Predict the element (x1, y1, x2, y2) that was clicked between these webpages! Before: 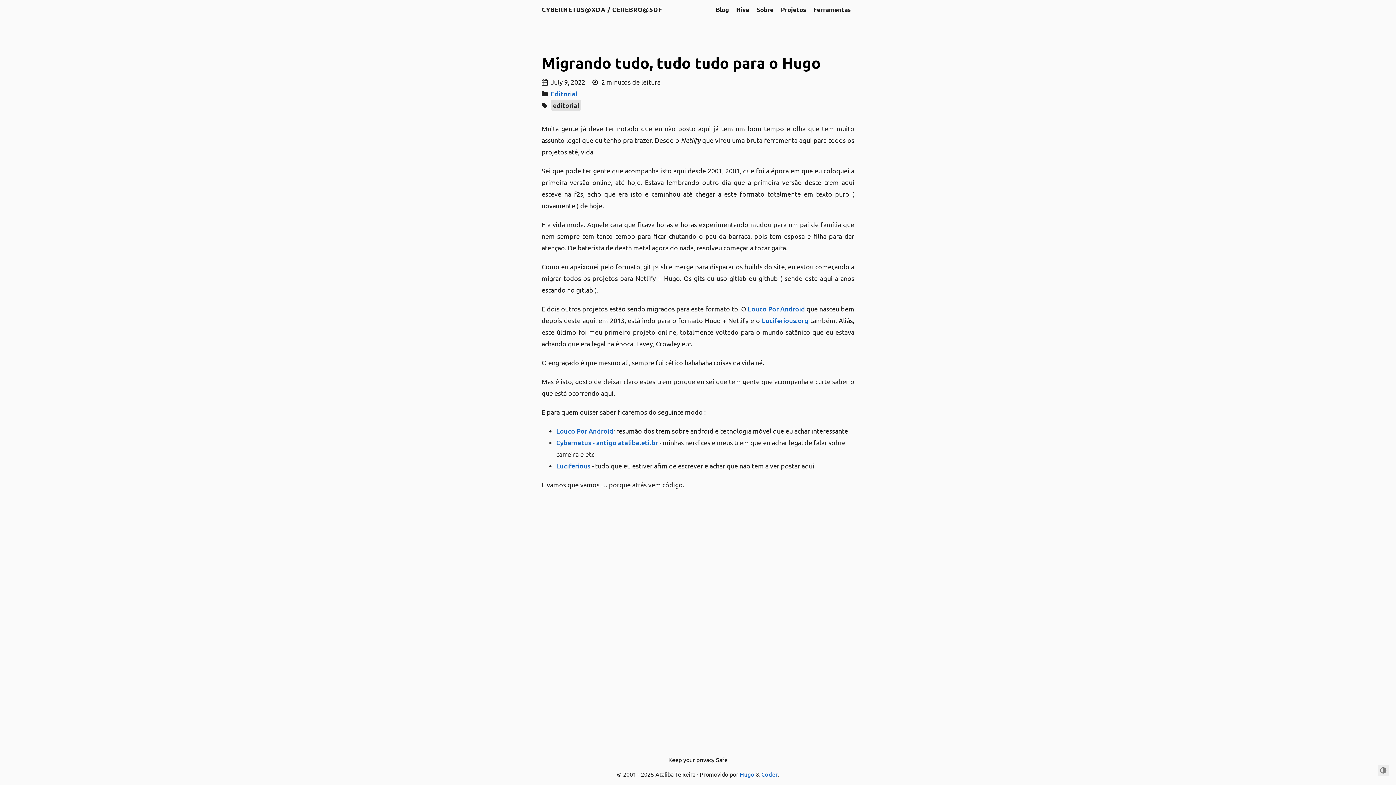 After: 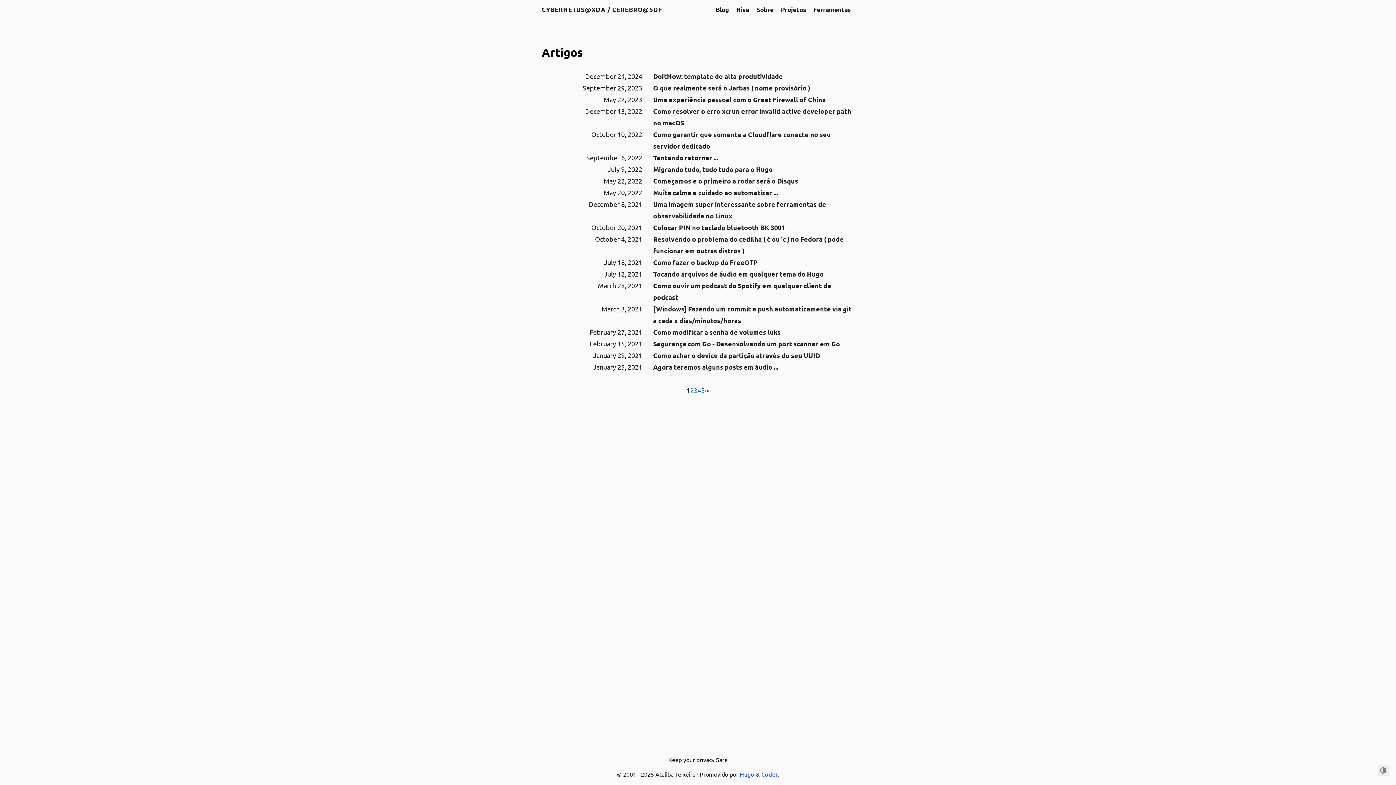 Action: bbox: (716, 5, 729, 13) label: Blog